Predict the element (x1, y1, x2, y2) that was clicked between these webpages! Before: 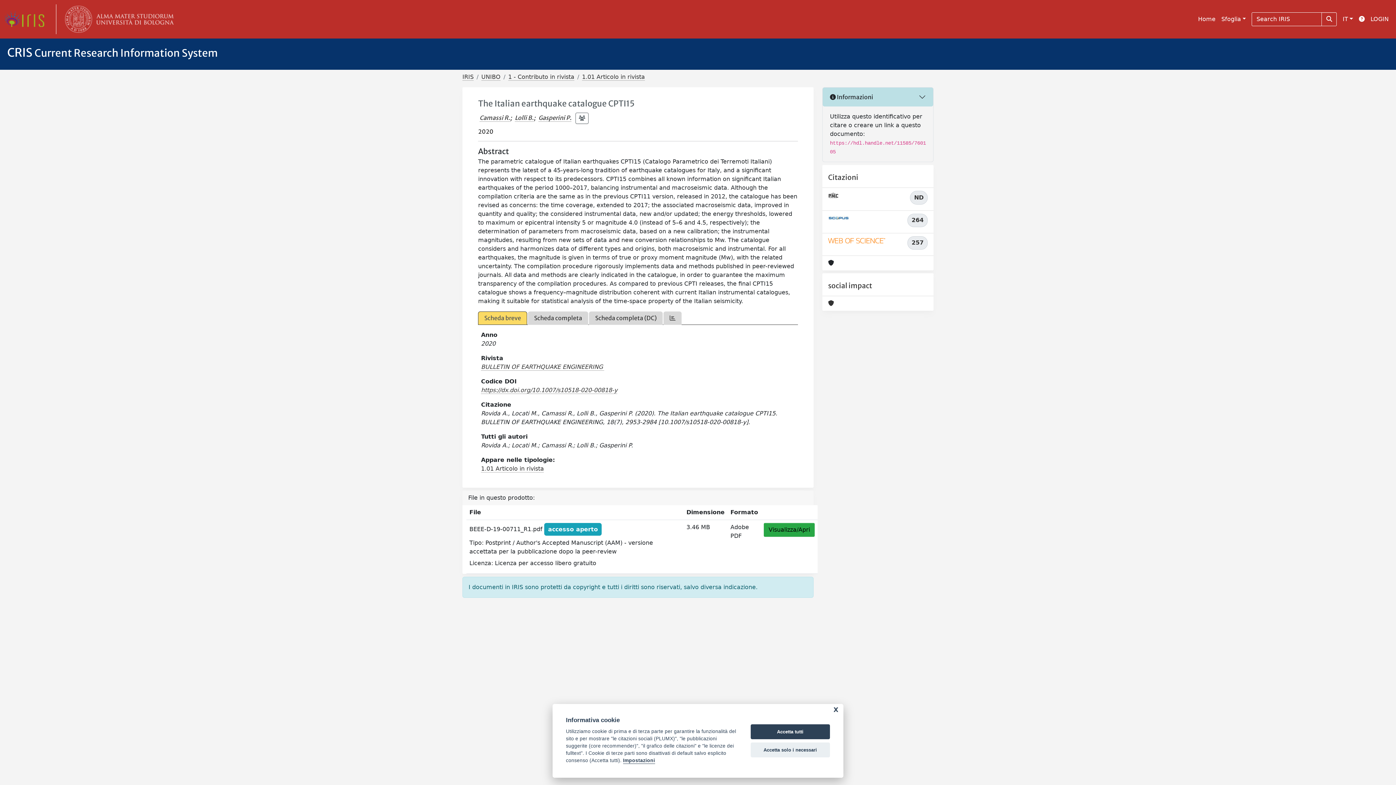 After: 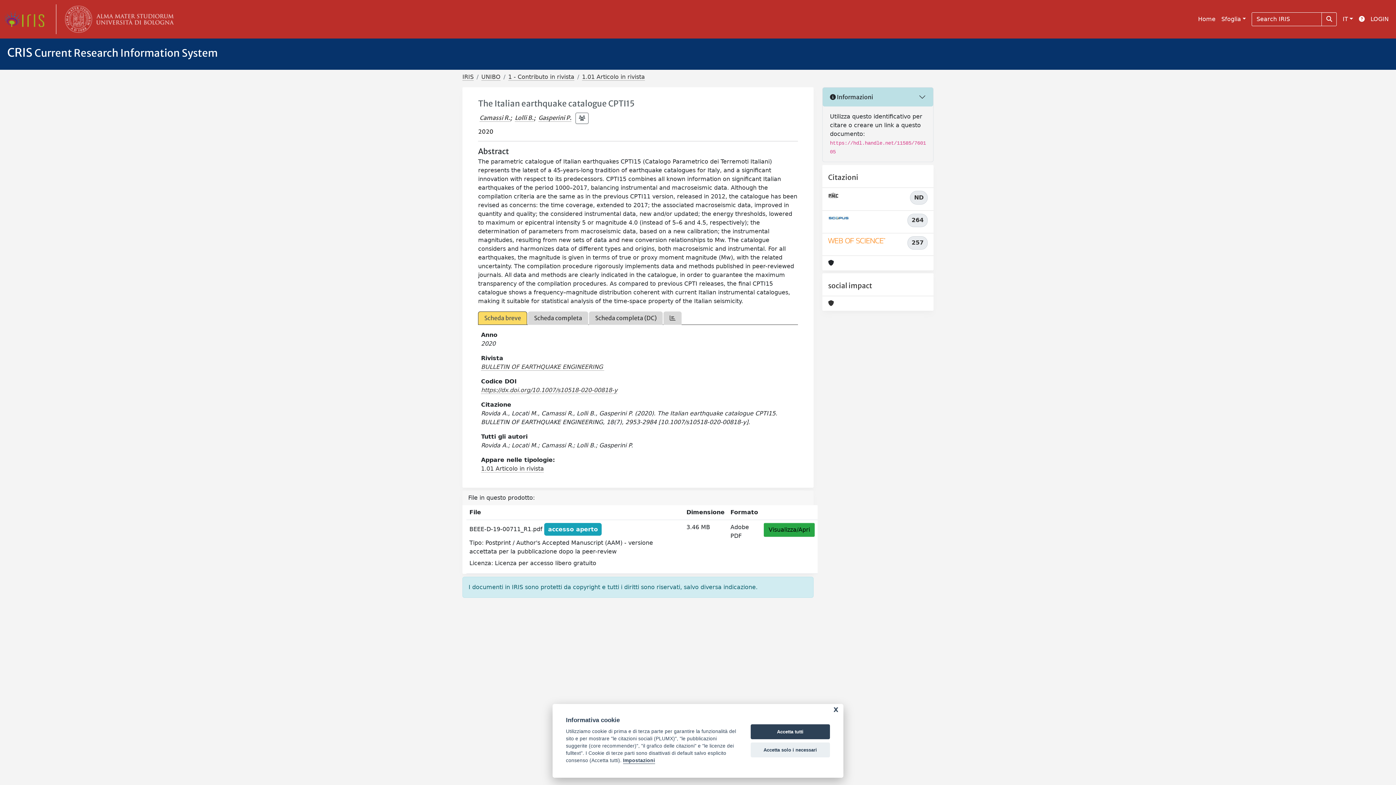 Action: bbox: (828, 191, 838, 199)